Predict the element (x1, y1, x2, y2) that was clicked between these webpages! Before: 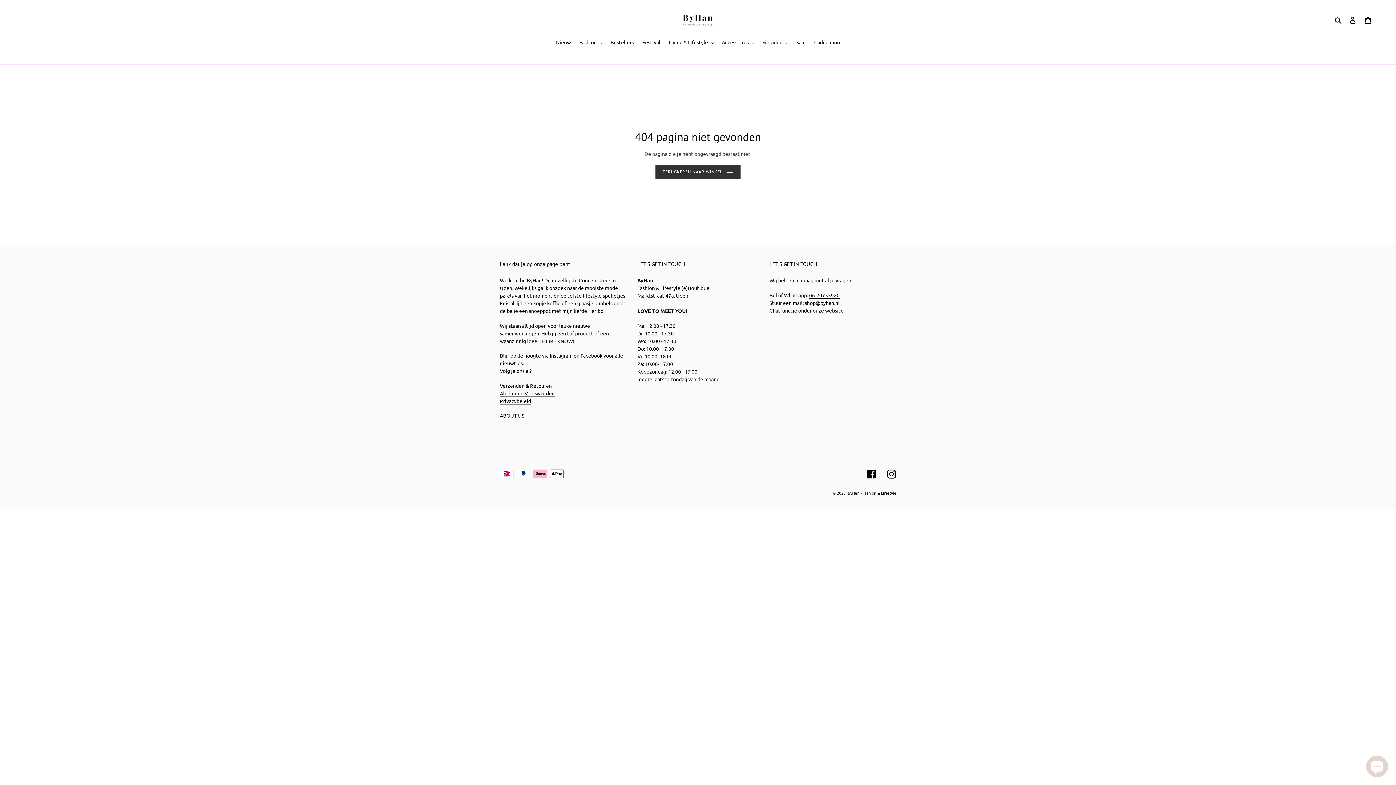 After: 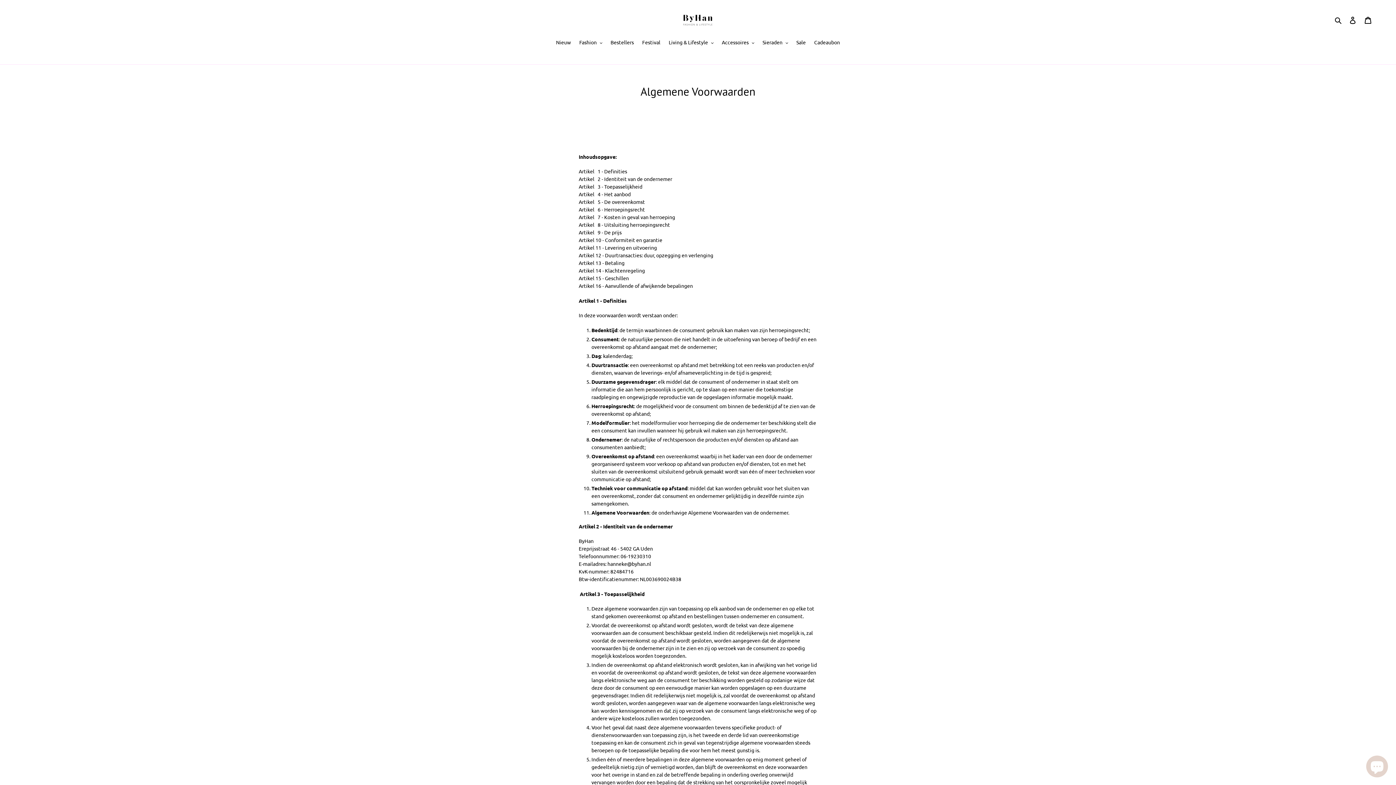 Action: label: Algemene Voorwaarden bbox: (500, 390, 554, 396)